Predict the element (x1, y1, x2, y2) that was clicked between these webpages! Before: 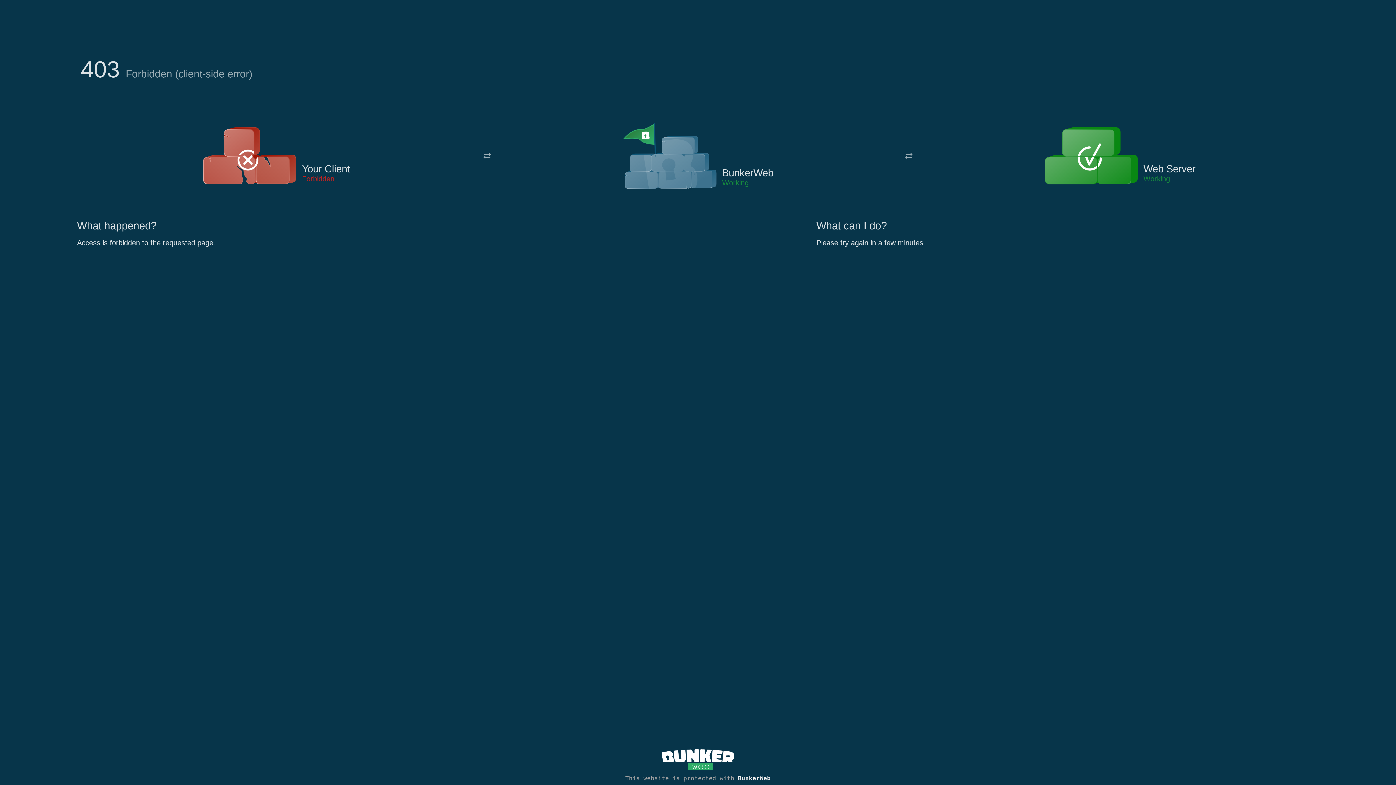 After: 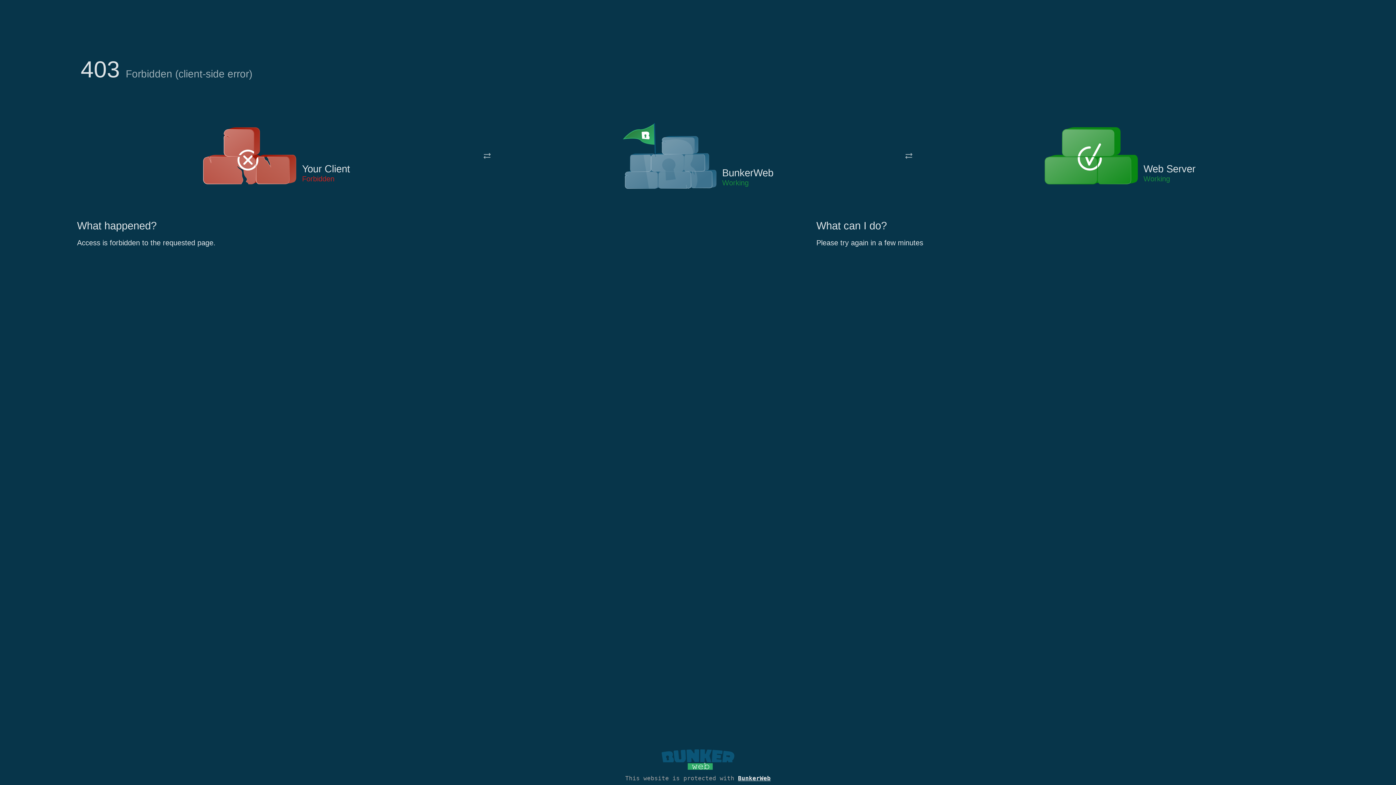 Action: bbox: (661, 765, 734, 773)